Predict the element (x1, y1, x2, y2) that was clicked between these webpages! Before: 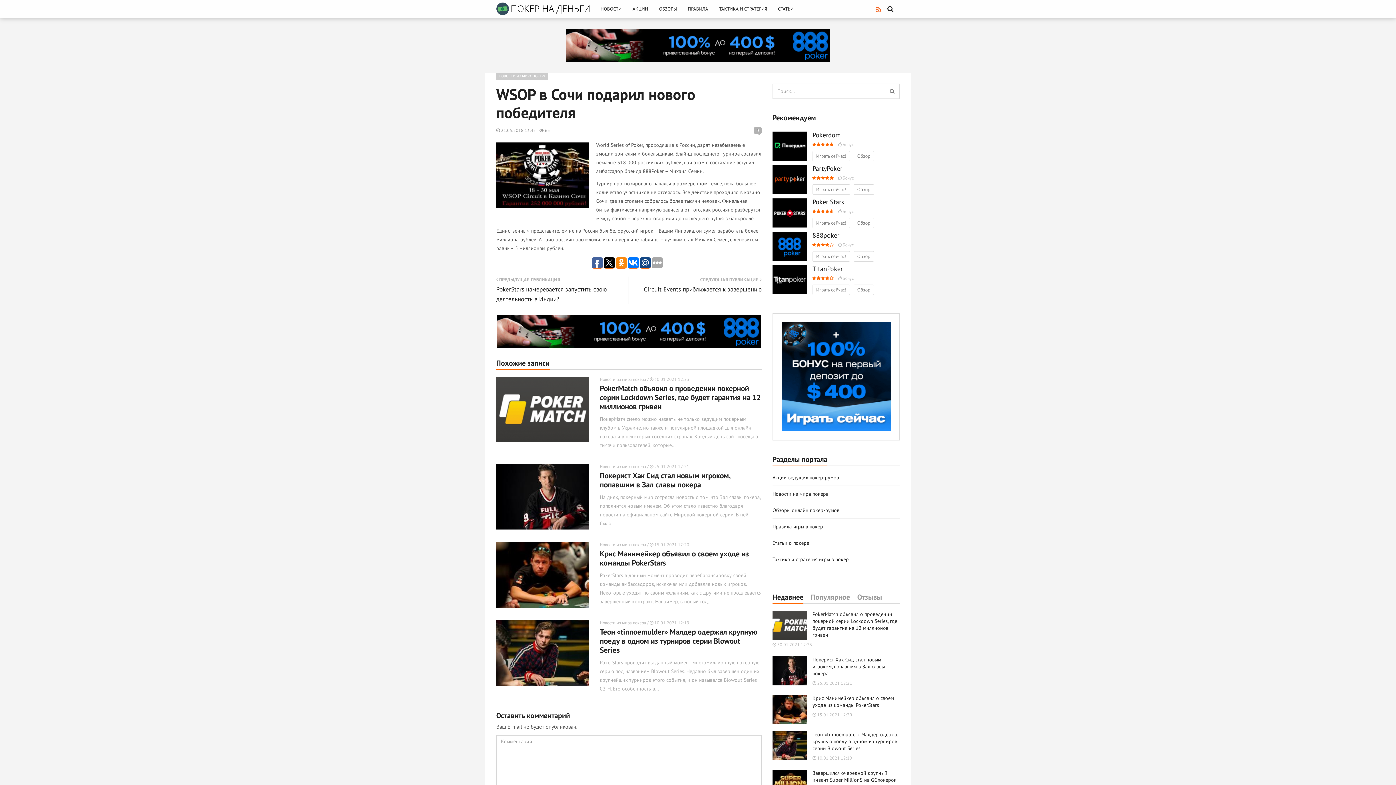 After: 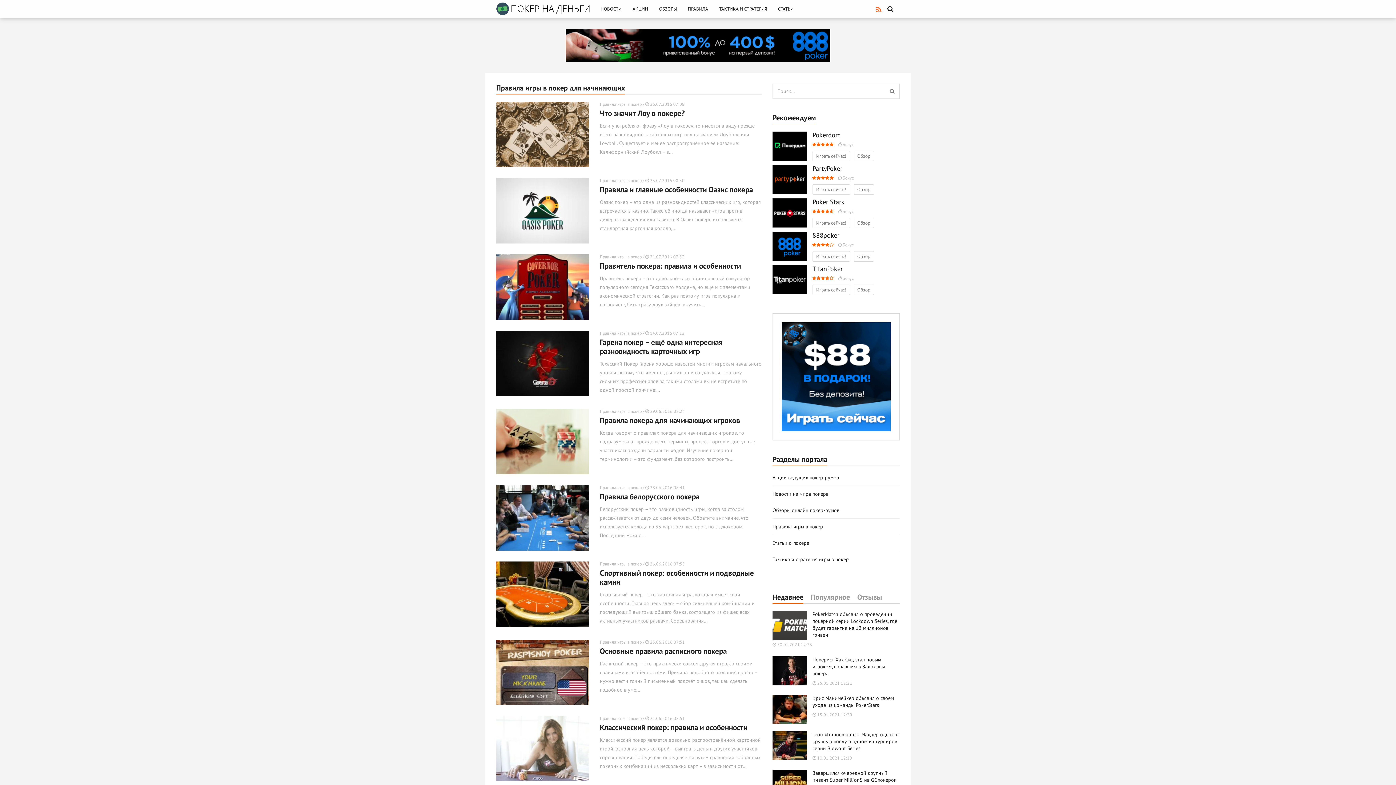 Action: bbox: (772, 522, 900, 531) label: Правила игры в покер